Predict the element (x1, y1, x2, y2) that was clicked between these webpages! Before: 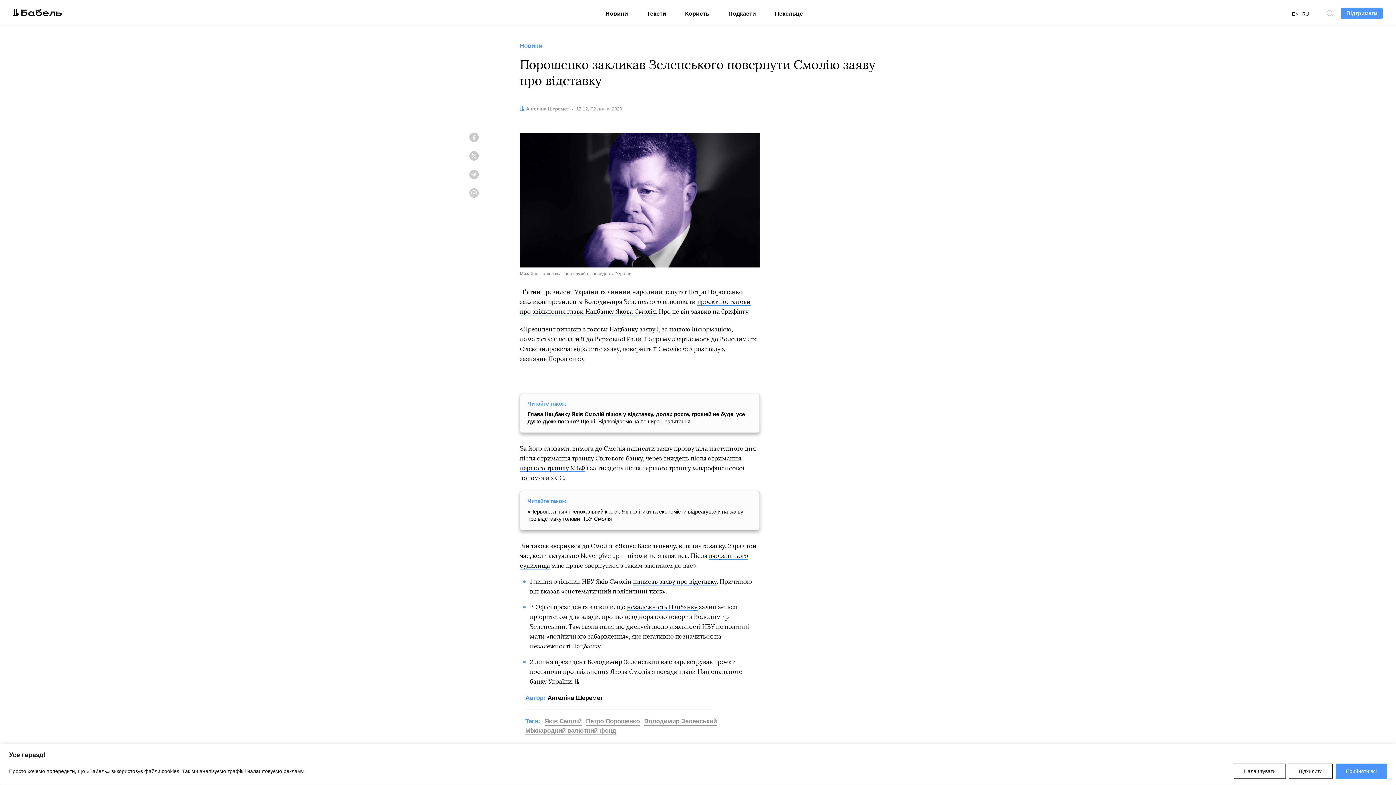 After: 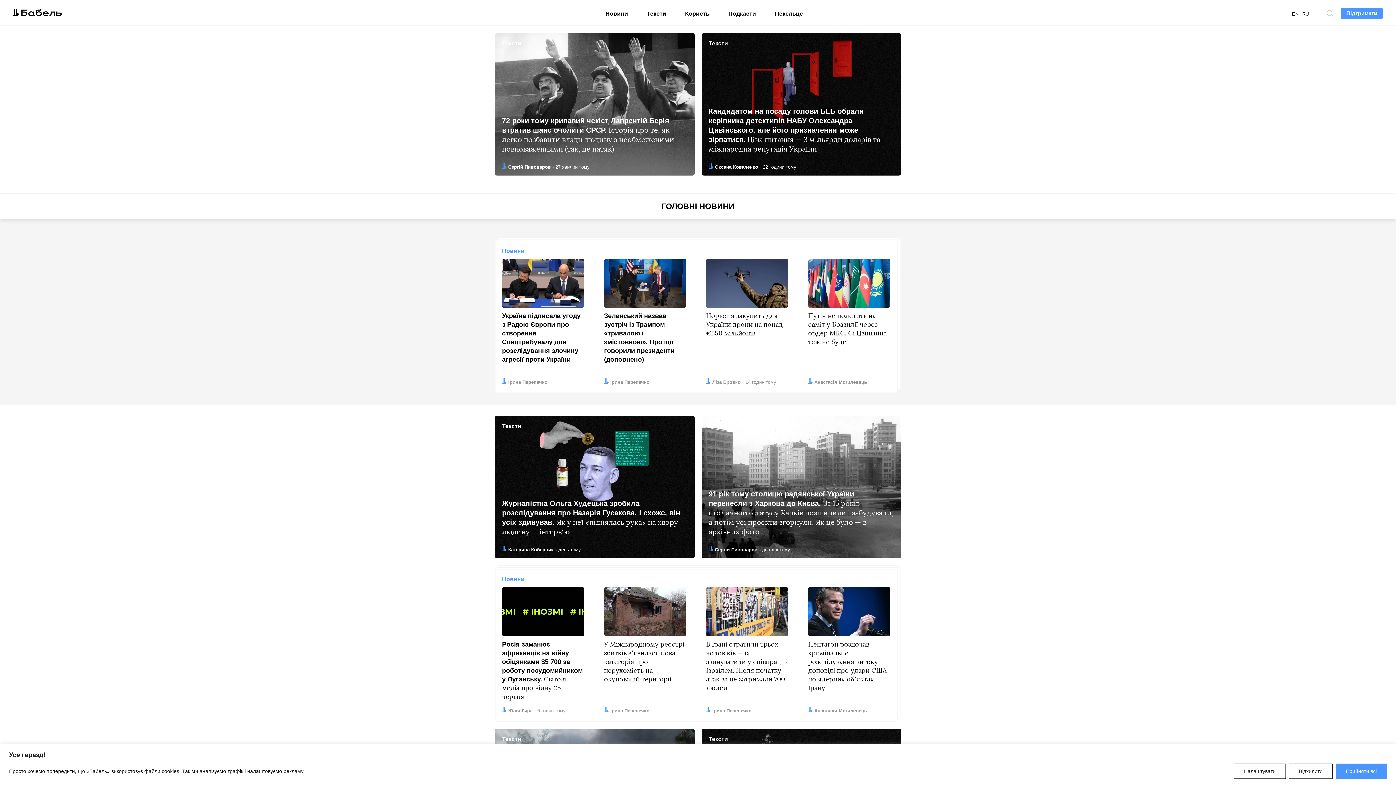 Action: bbox: (13, 0, 61, 25)